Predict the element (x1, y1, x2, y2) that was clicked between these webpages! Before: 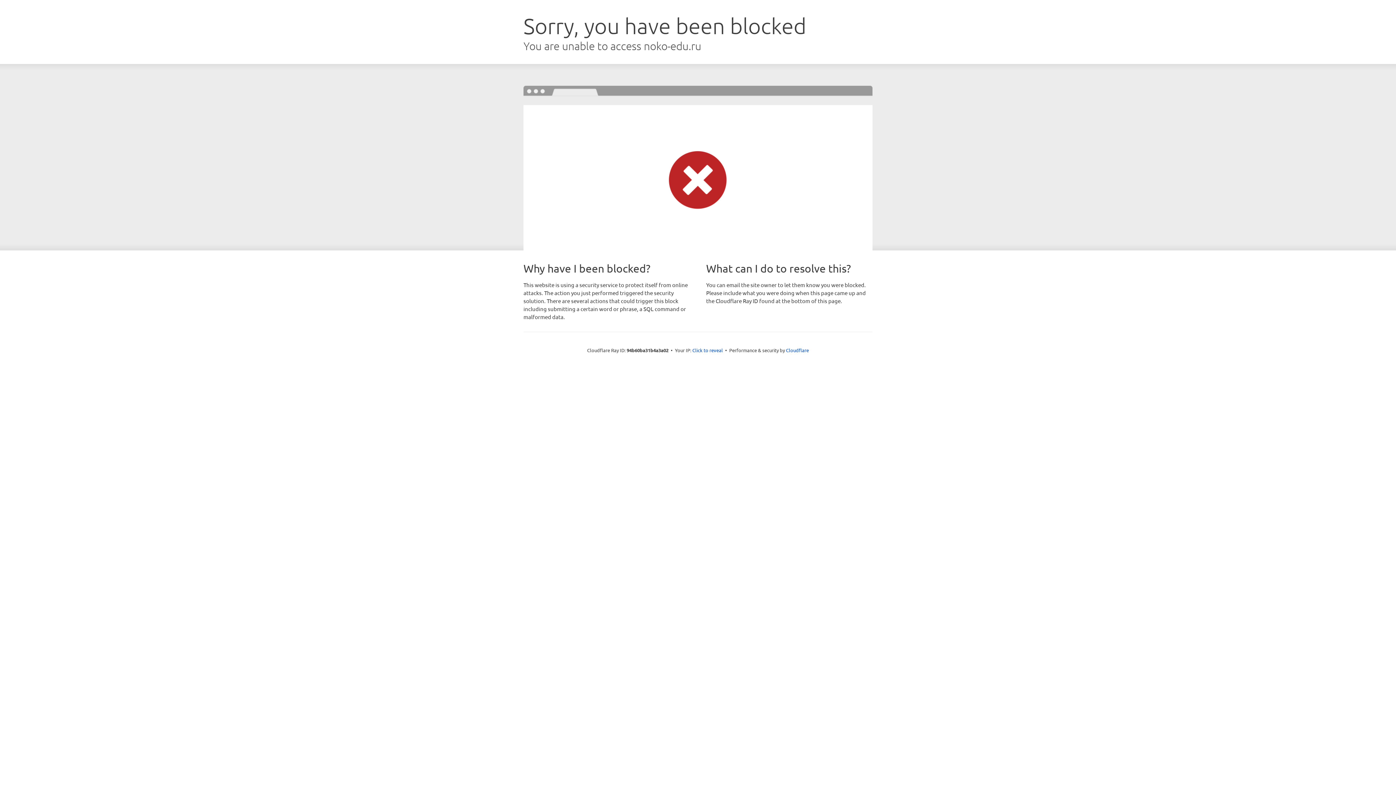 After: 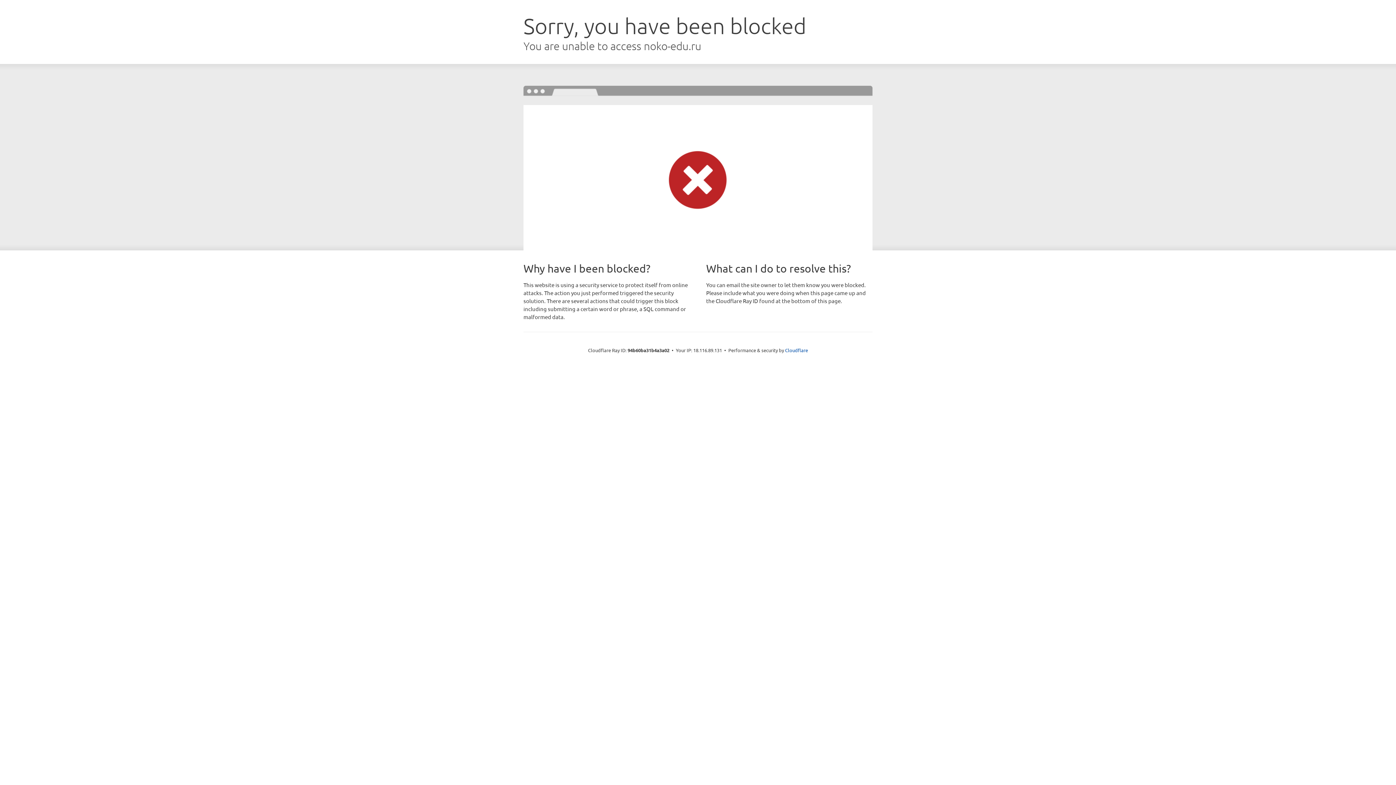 Action: label: Click to reveal bbox: (692, 346, 723, 353)